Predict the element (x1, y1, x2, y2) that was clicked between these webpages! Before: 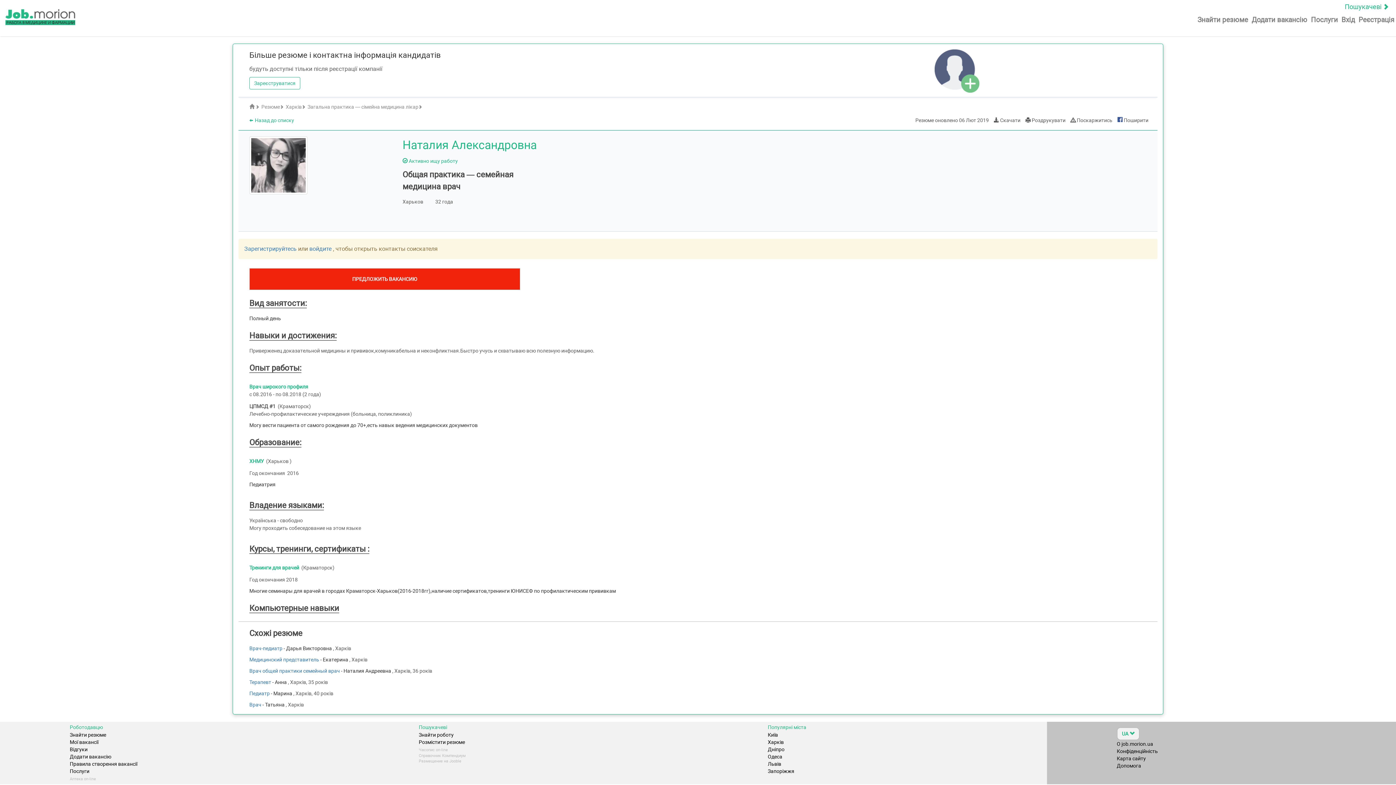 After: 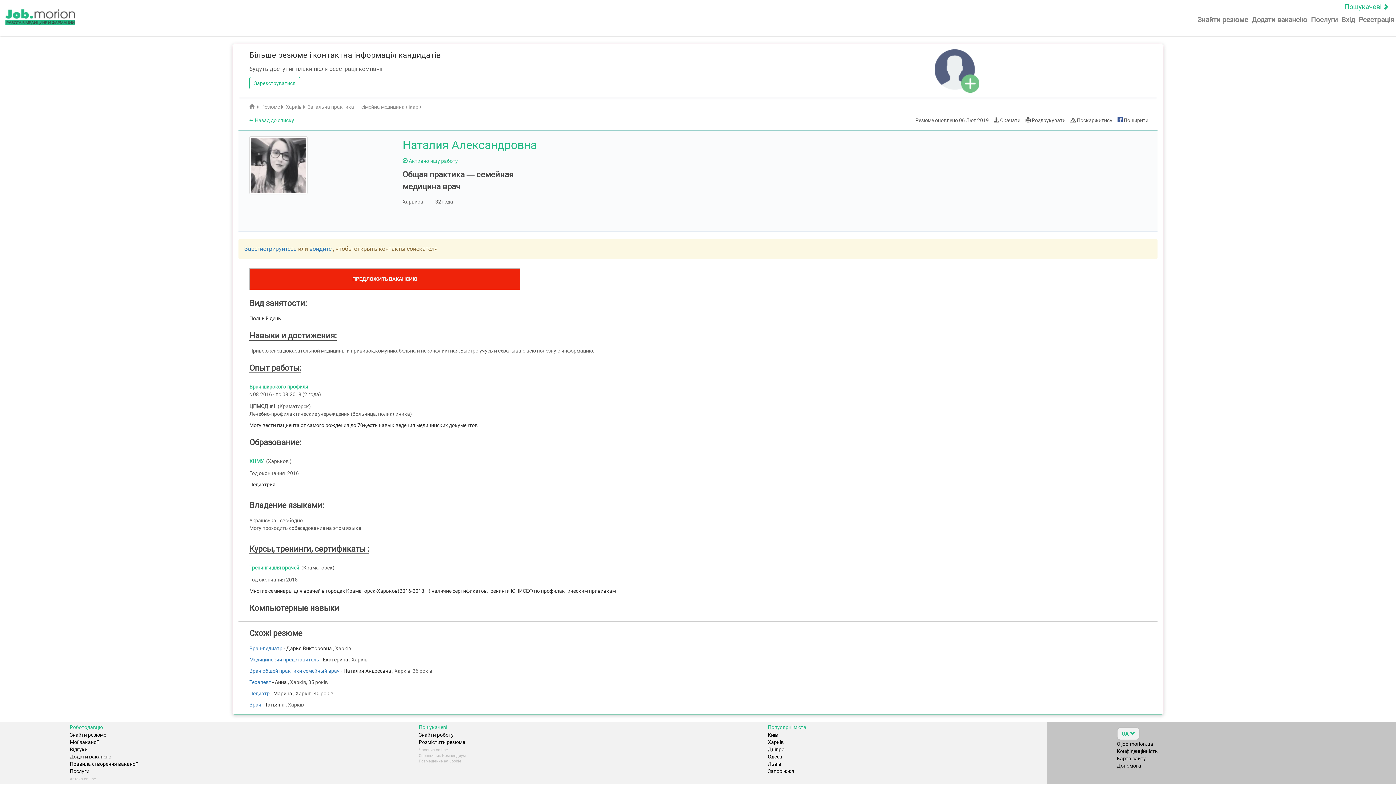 Action: label: Часопис on-line bbox: (418, 748, 448, 752)